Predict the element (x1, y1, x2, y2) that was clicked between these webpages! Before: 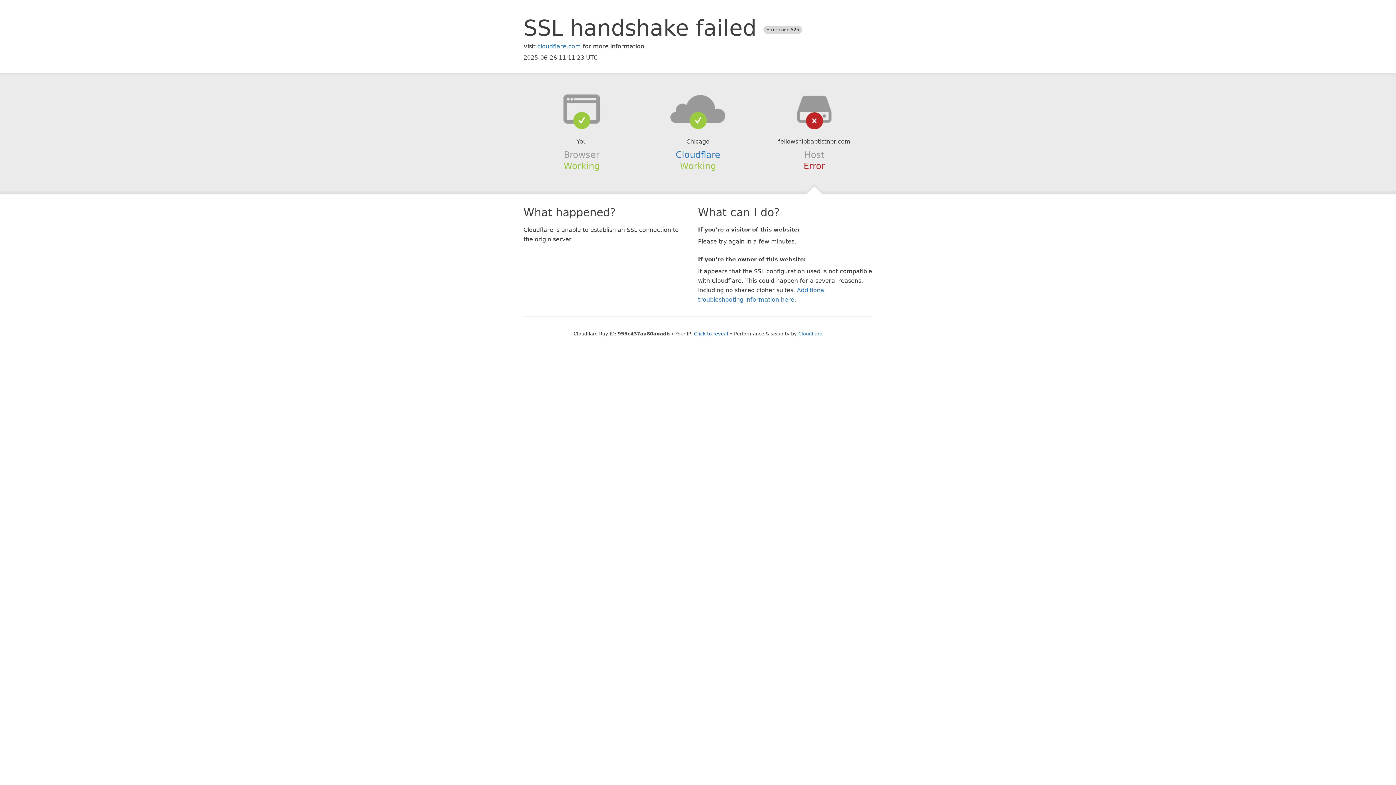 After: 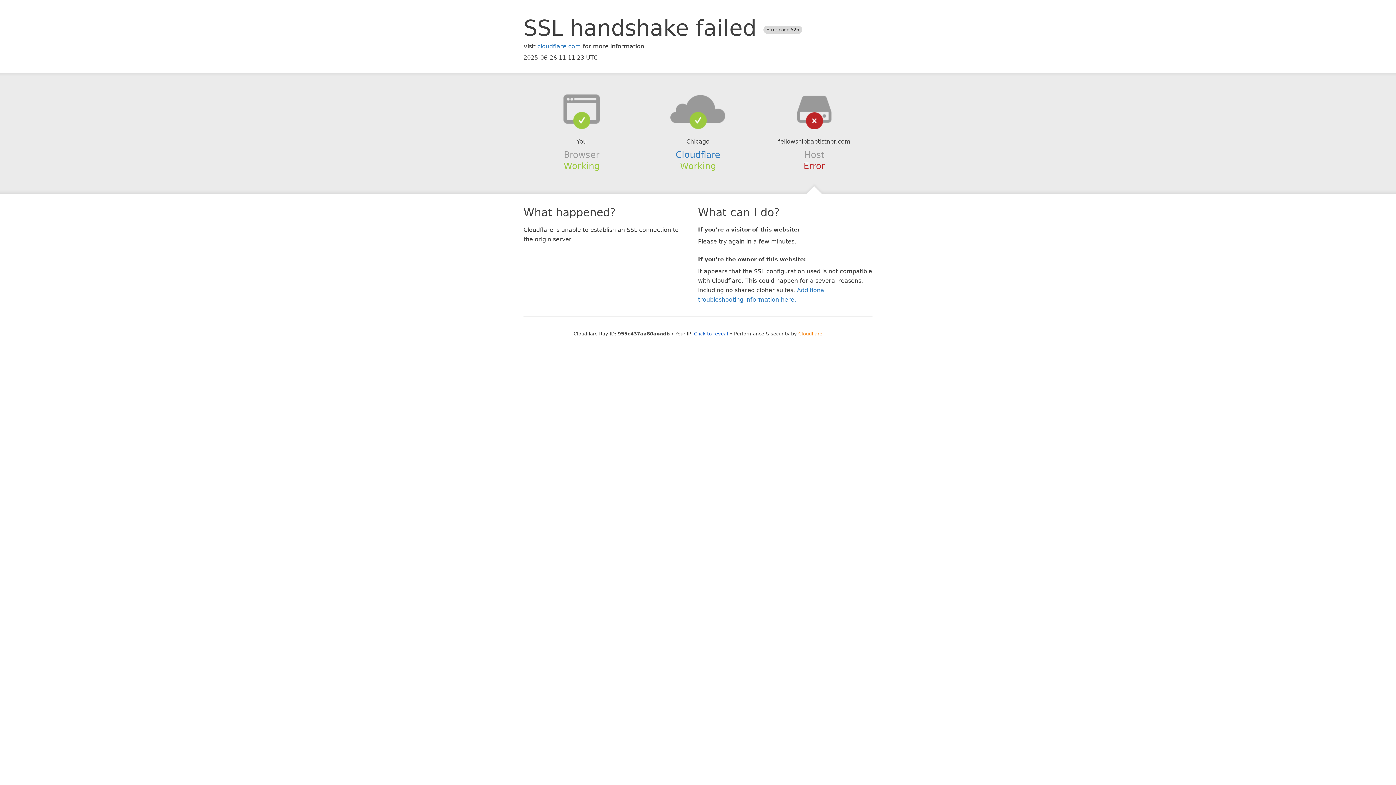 Action: label: Cloudflare bbox: (798, 331, 822, 336)